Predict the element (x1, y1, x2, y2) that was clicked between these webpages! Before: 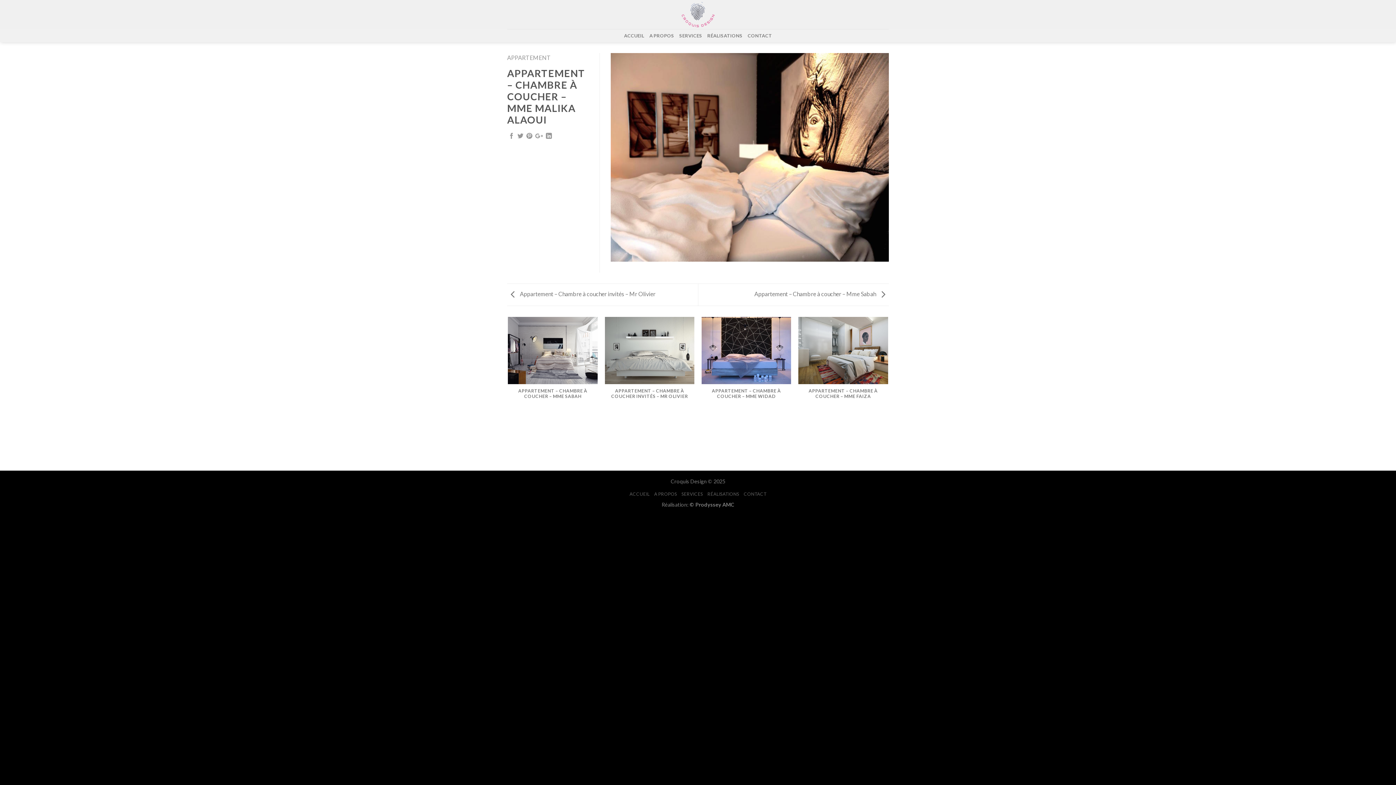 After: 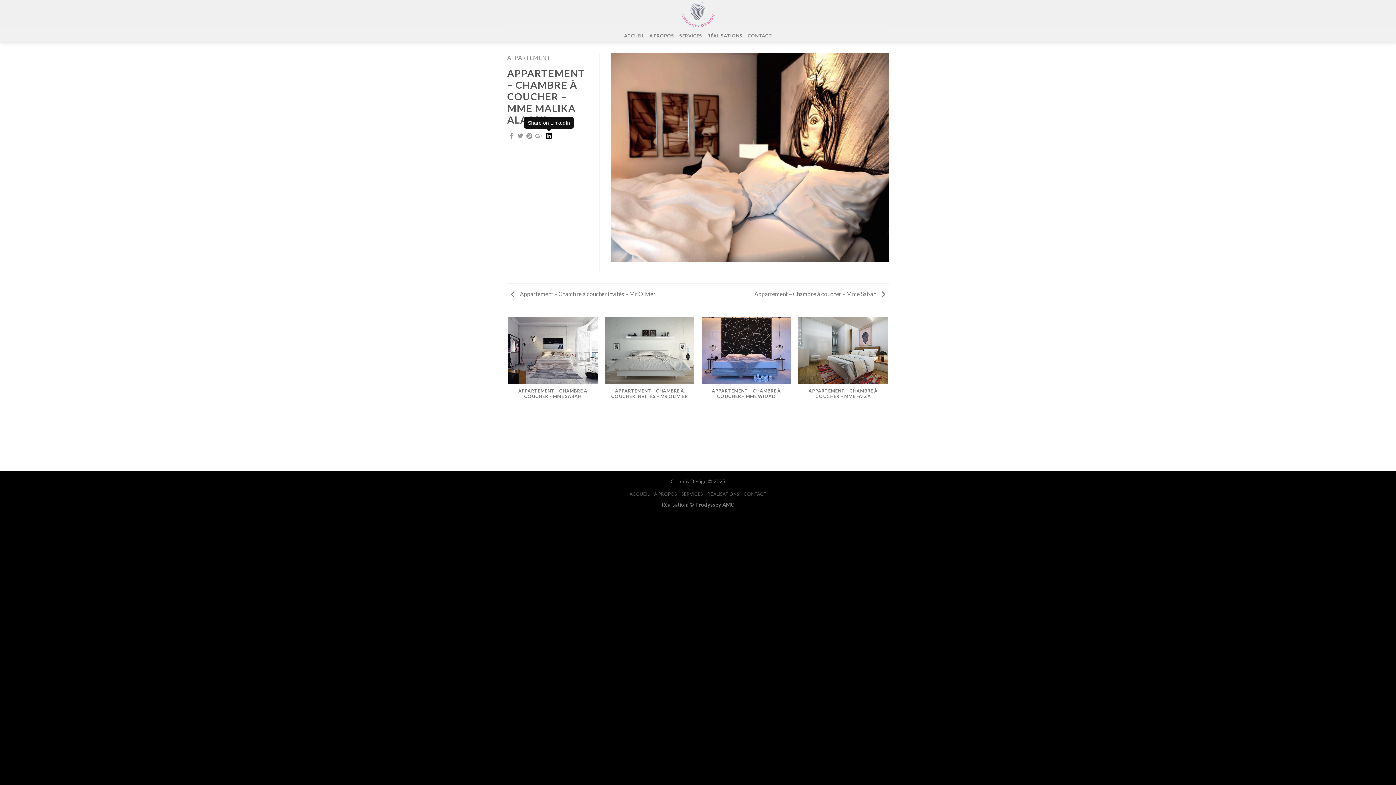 Action: bbox: (546, 132, 551, 139)